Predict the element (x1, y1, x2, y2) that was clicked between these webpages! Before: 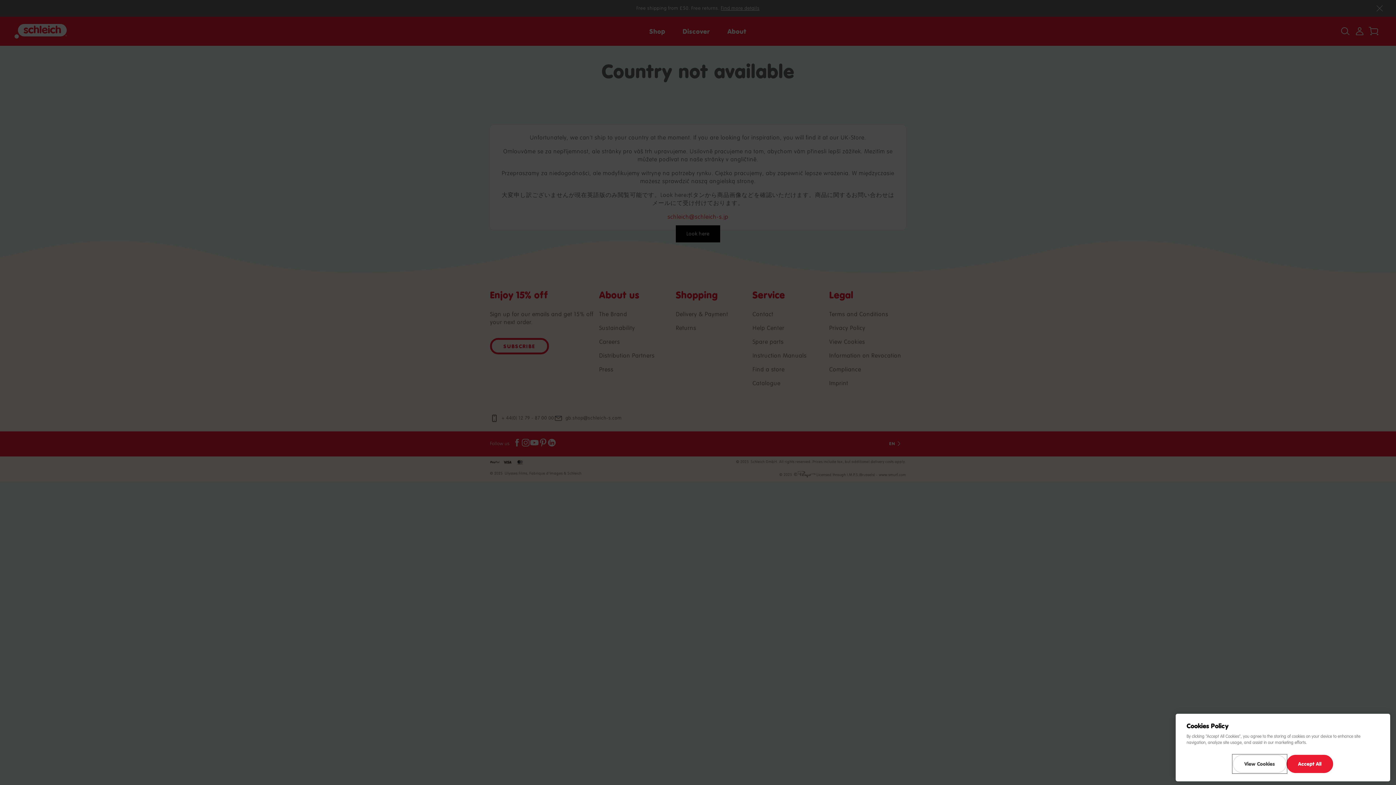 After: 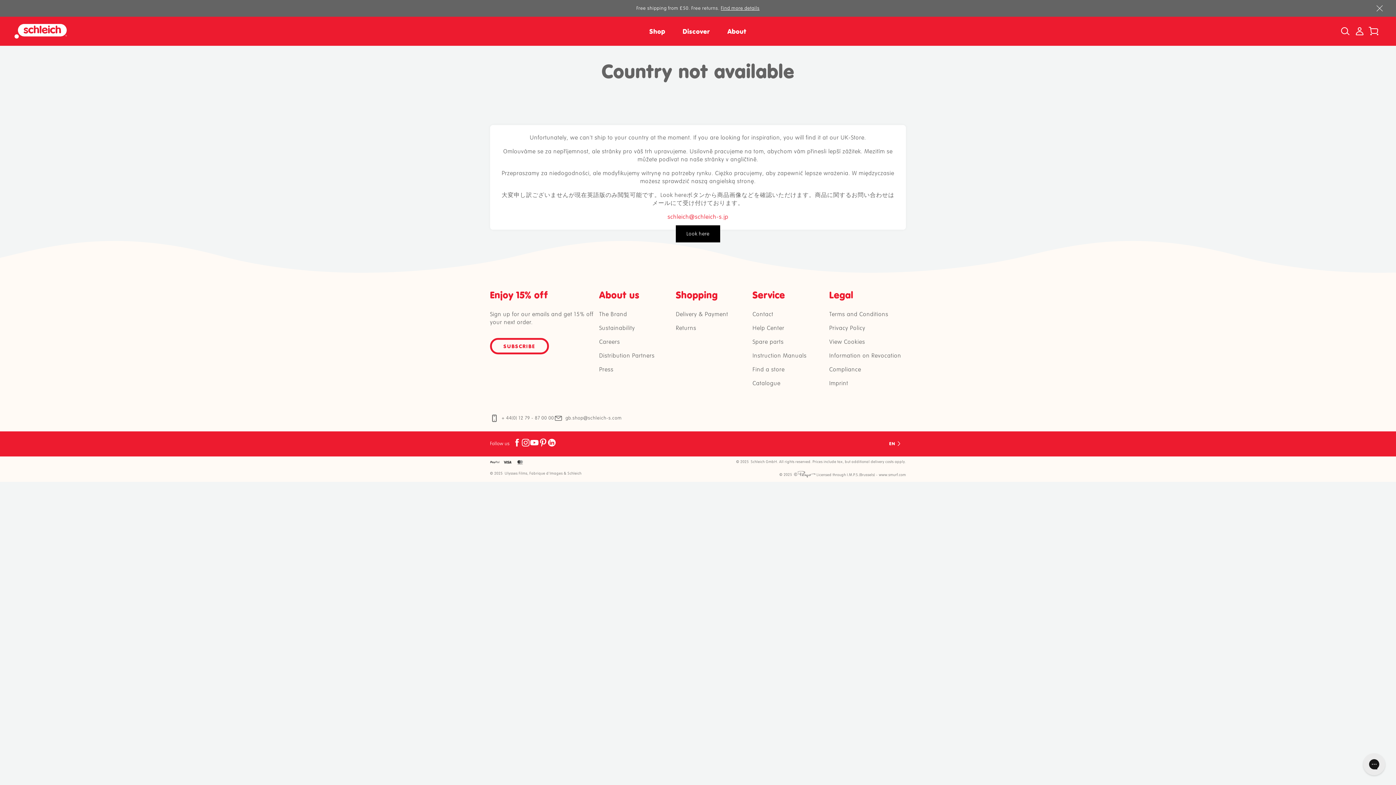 Action: bbox: (1286, 755, 1333, 773) label: Accept All